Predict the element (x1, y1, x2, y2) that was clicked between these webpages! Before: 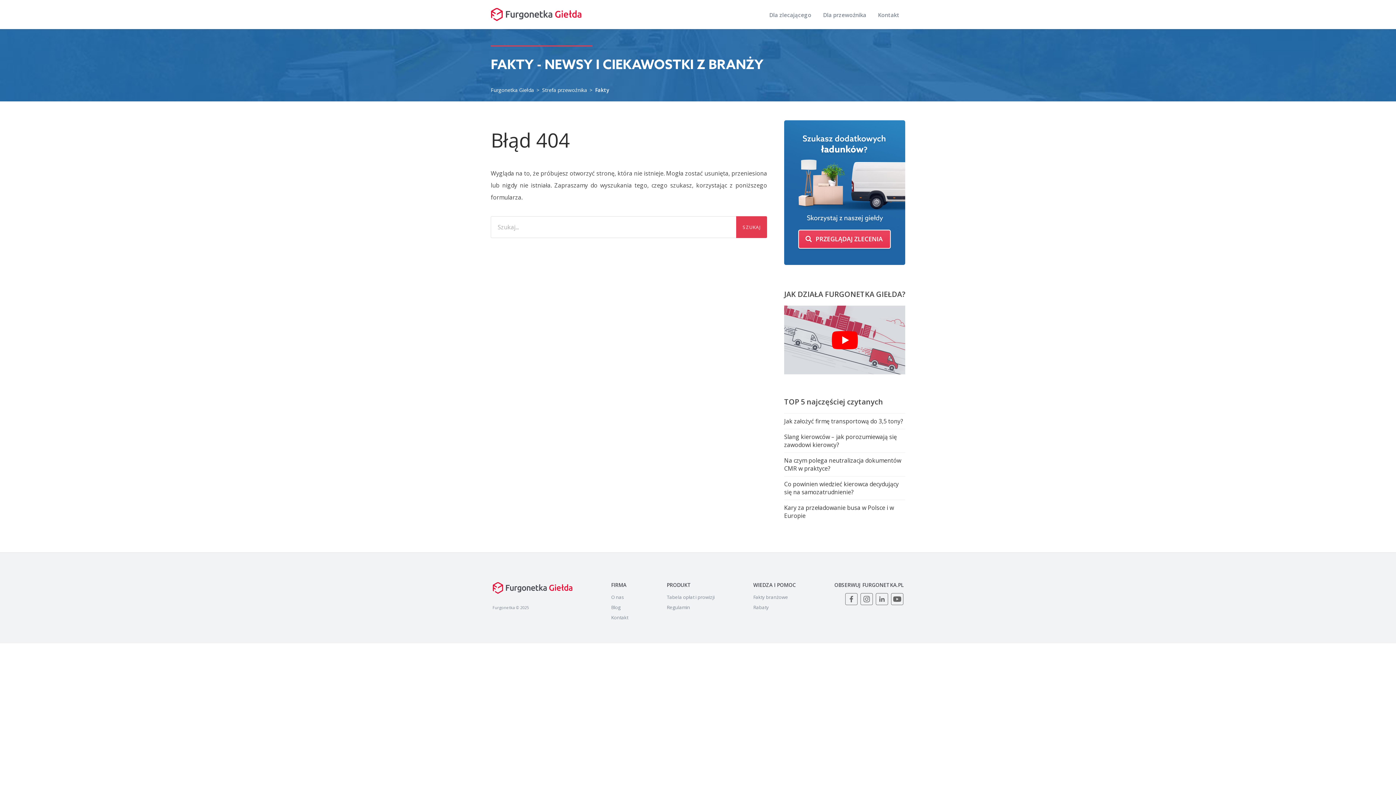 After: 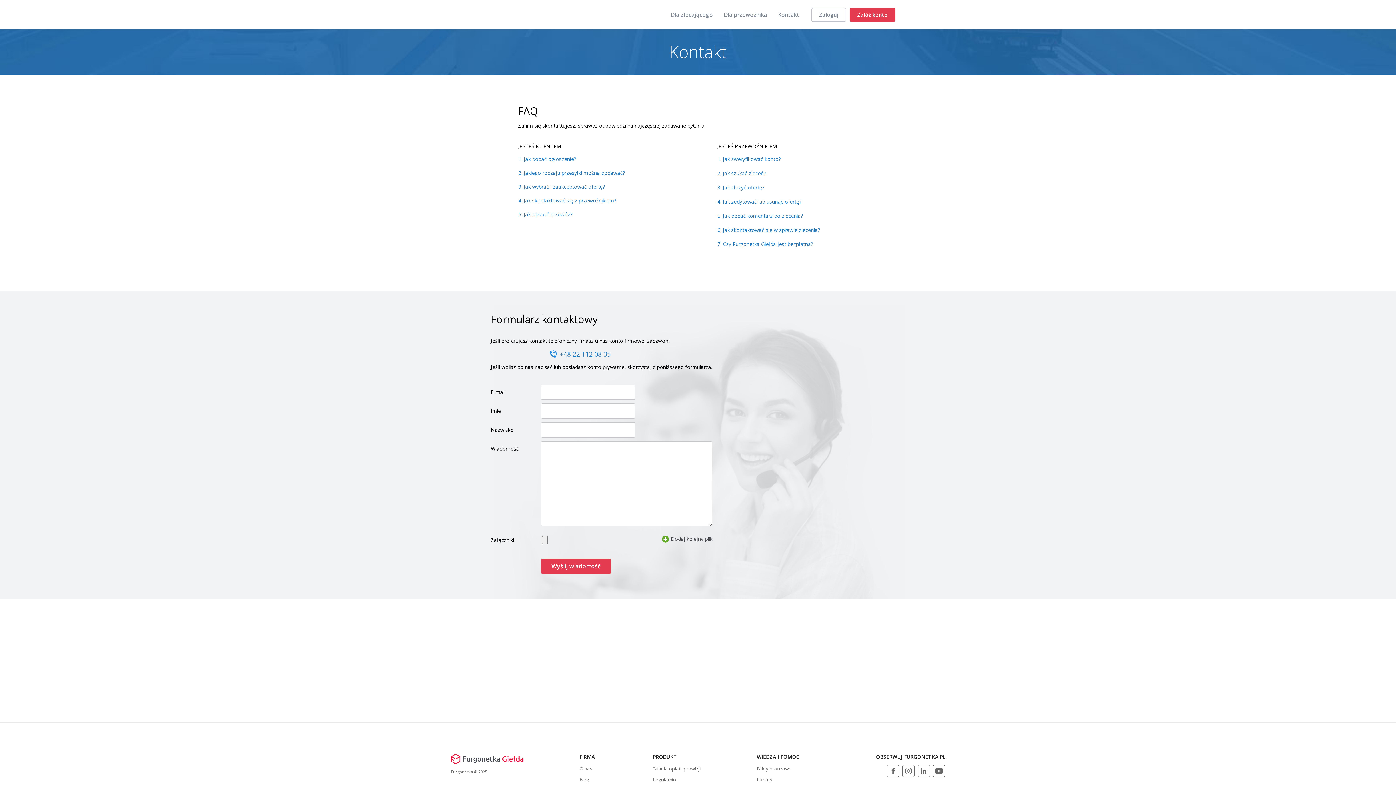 Action: label: Kontakt bbox: (611, 614, 628, 621)